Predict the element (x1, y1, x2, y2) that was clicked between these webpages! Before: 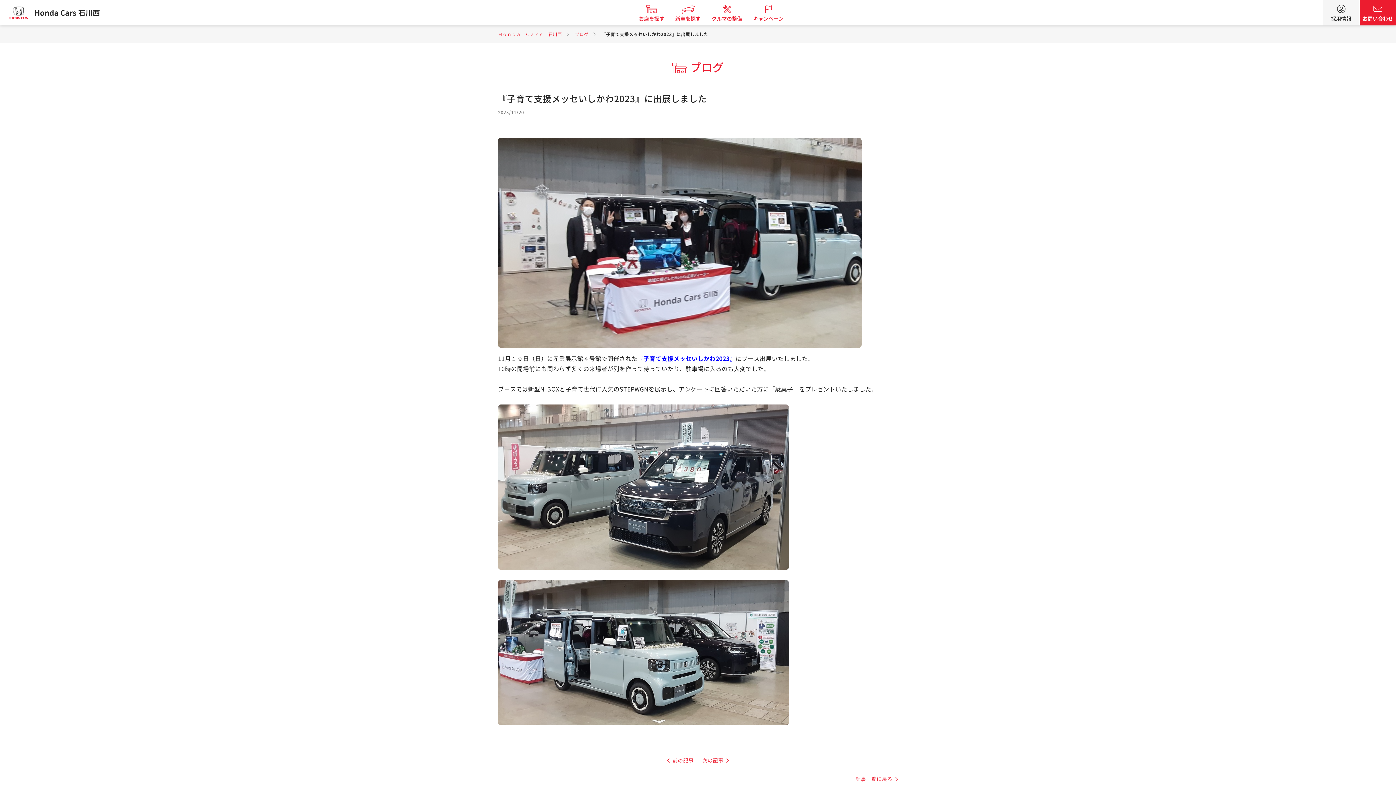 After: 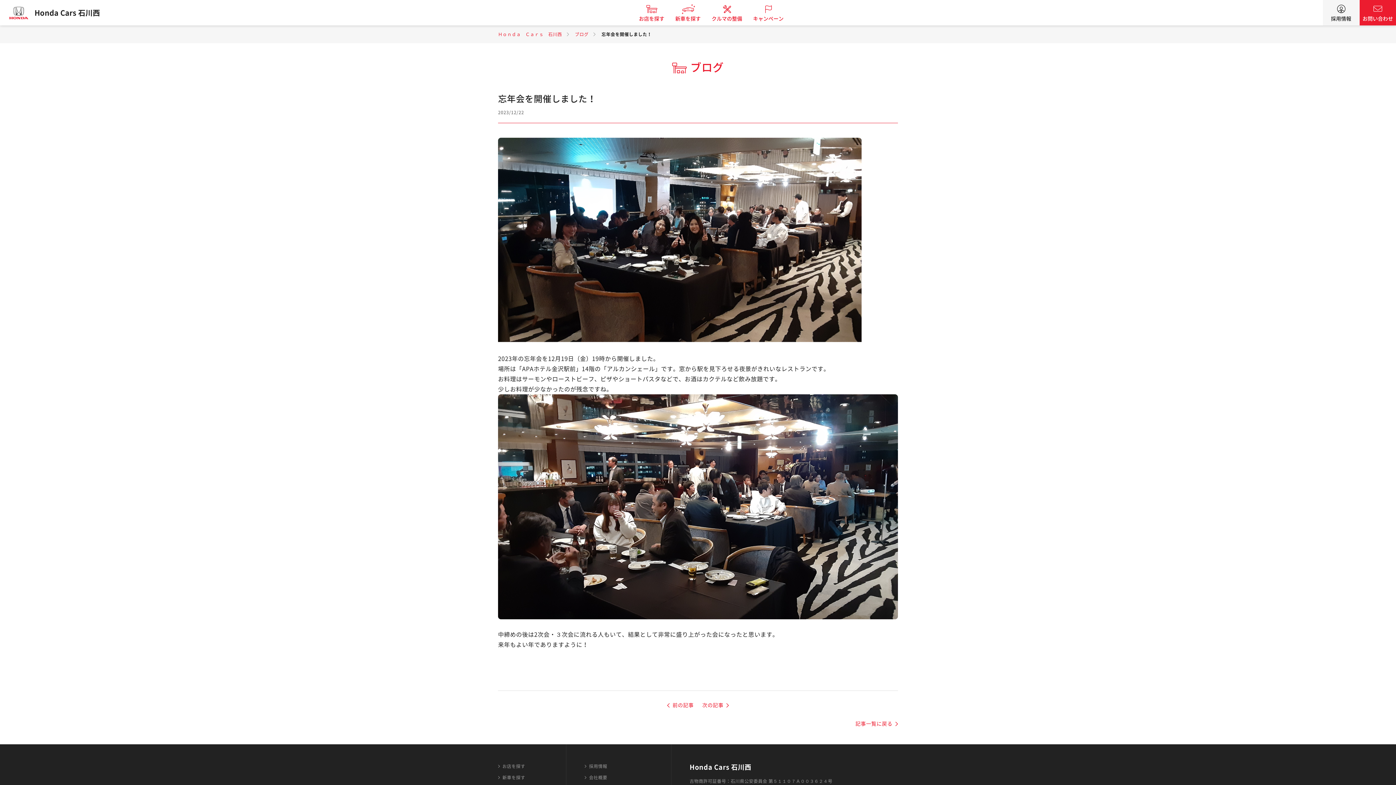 Action: bbox: (667, 758, 693, 763) label: 前の記事